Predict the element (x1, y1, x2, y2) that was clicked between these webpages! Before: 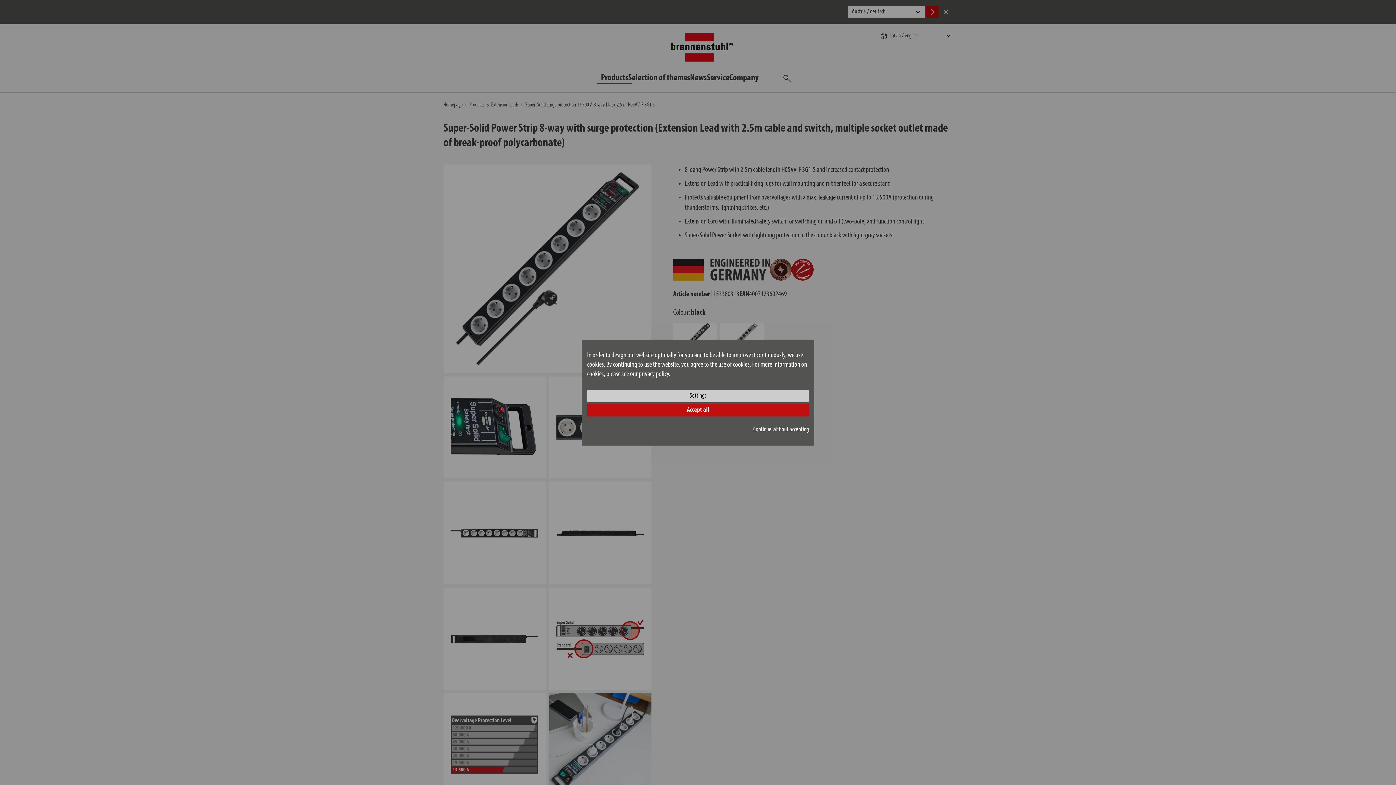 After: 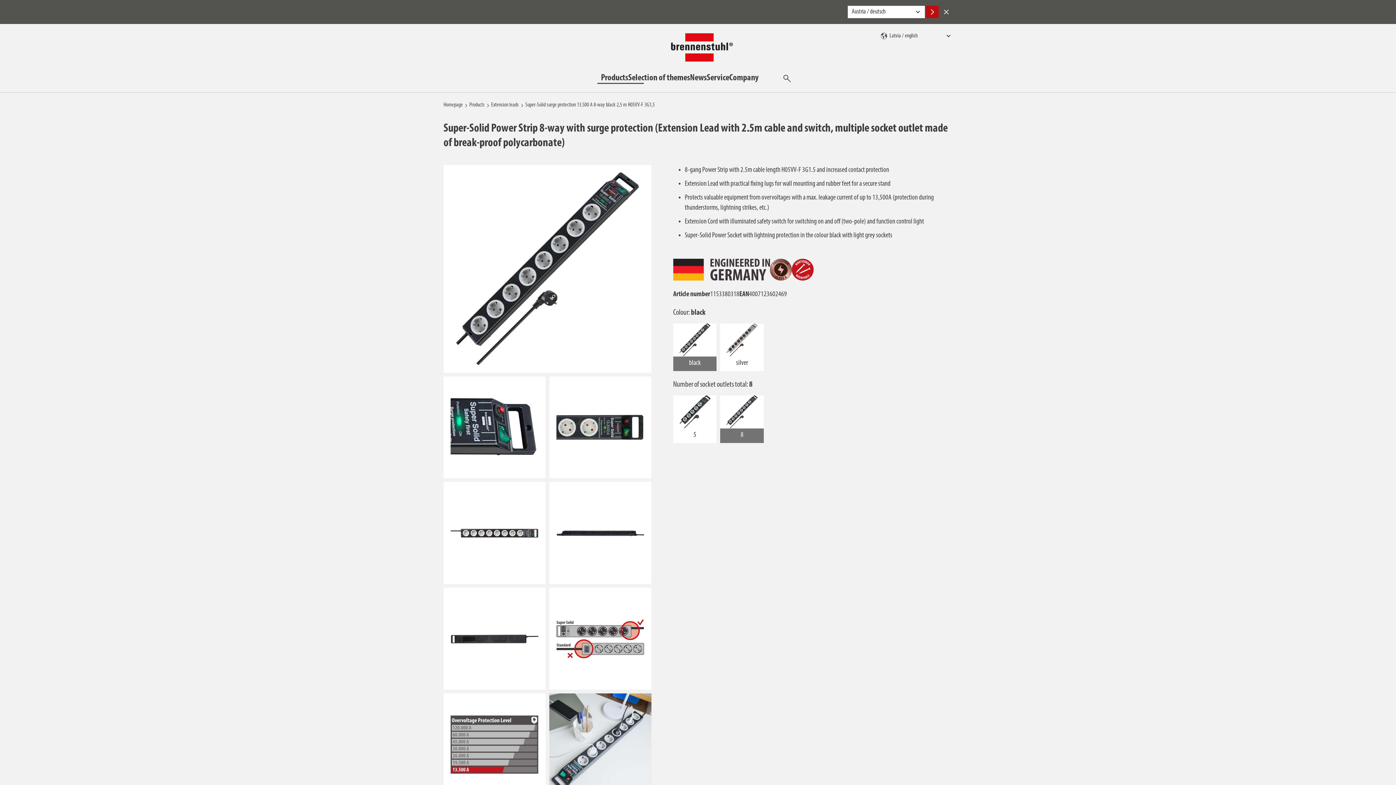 Action: bbox: (587, 404, 809, 416) label: Accept all